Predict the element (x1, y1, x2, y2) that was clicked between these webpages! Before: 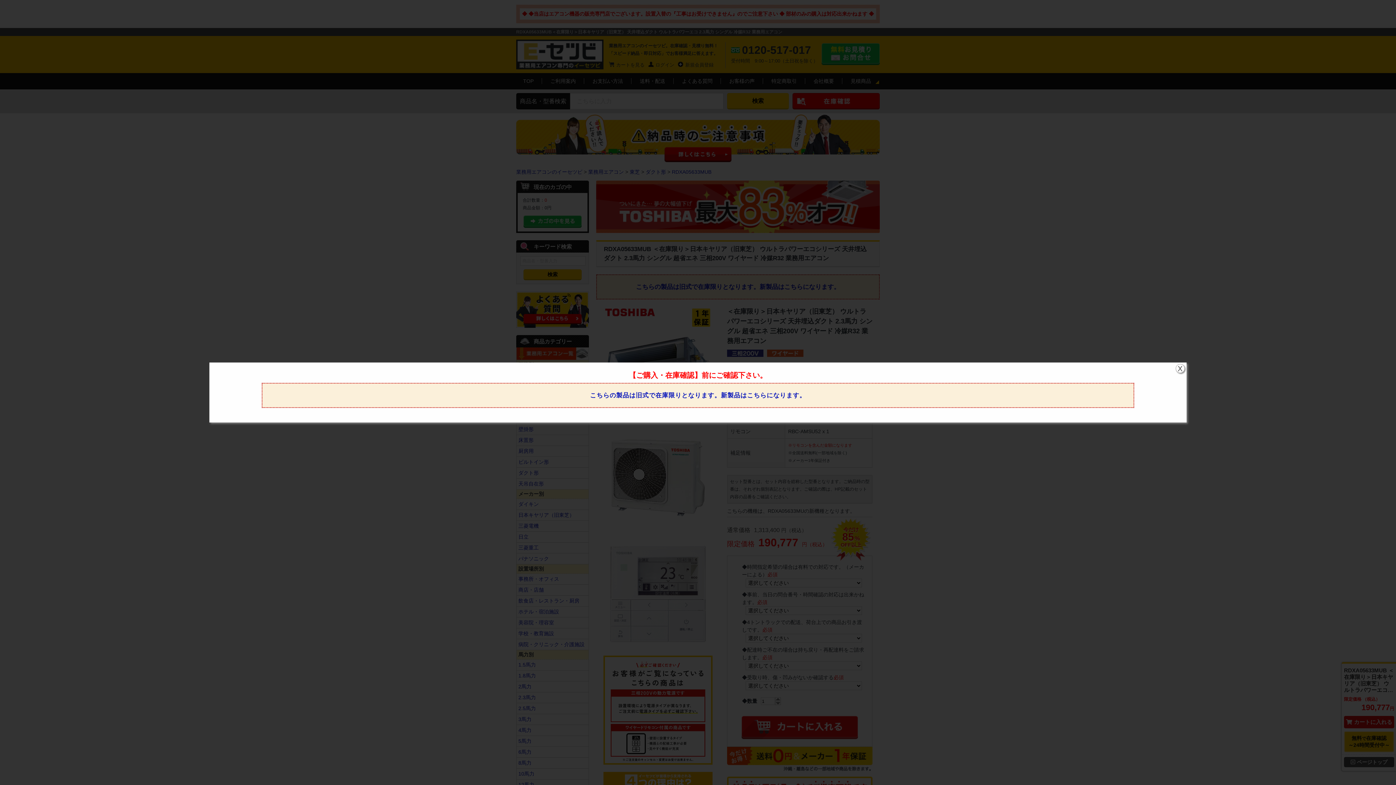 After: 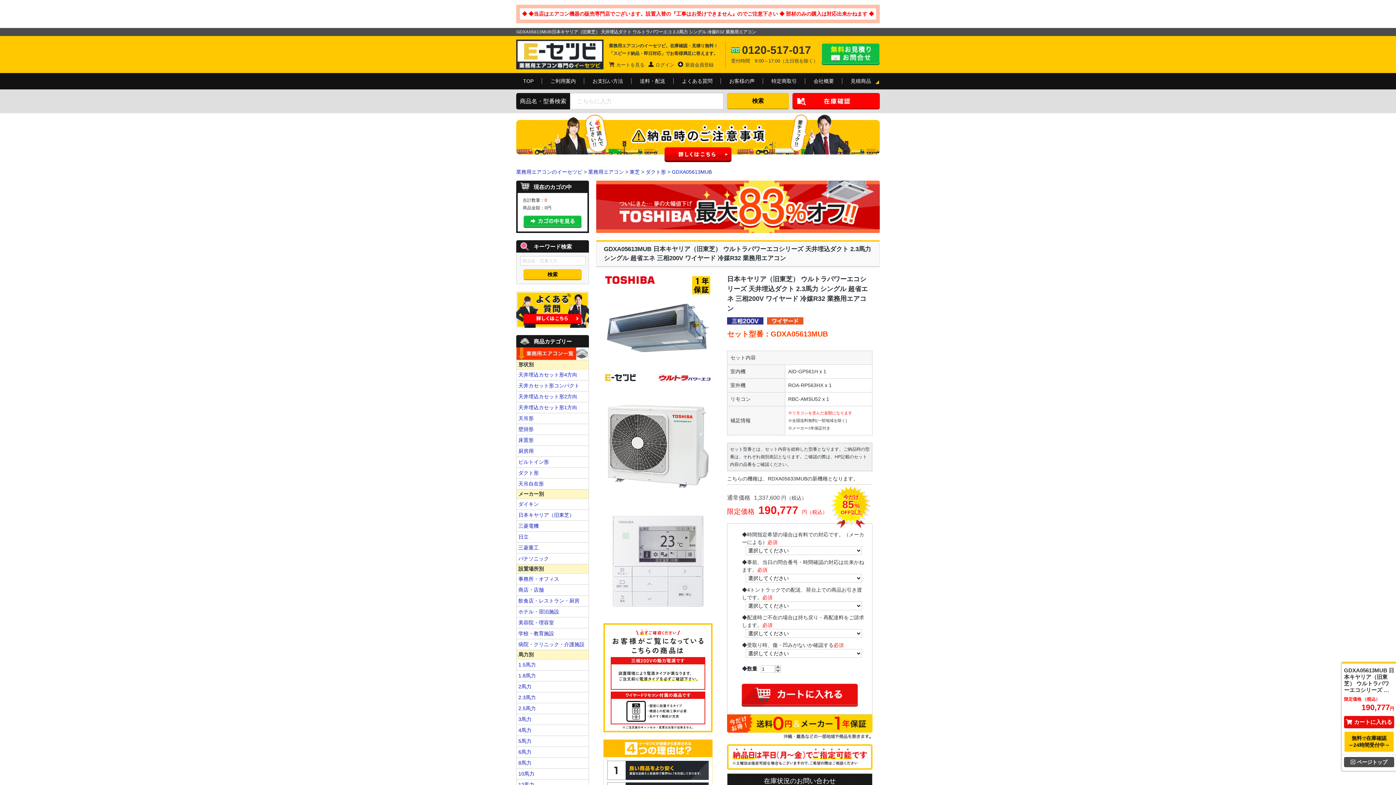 Action: bbox: (590, 392, 806, 399) label: こちらの製品は旧式で在庫限りとなります。新製品はこちらになります。